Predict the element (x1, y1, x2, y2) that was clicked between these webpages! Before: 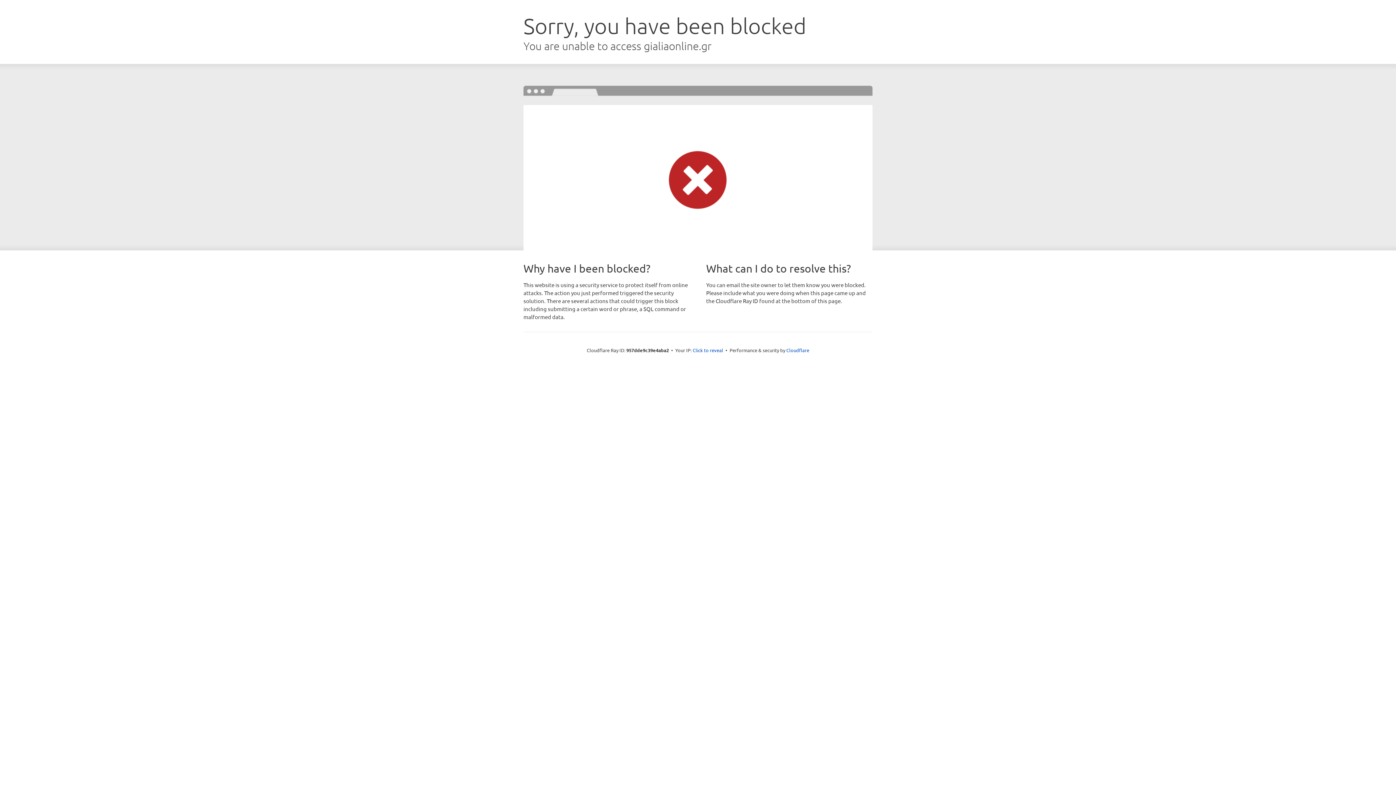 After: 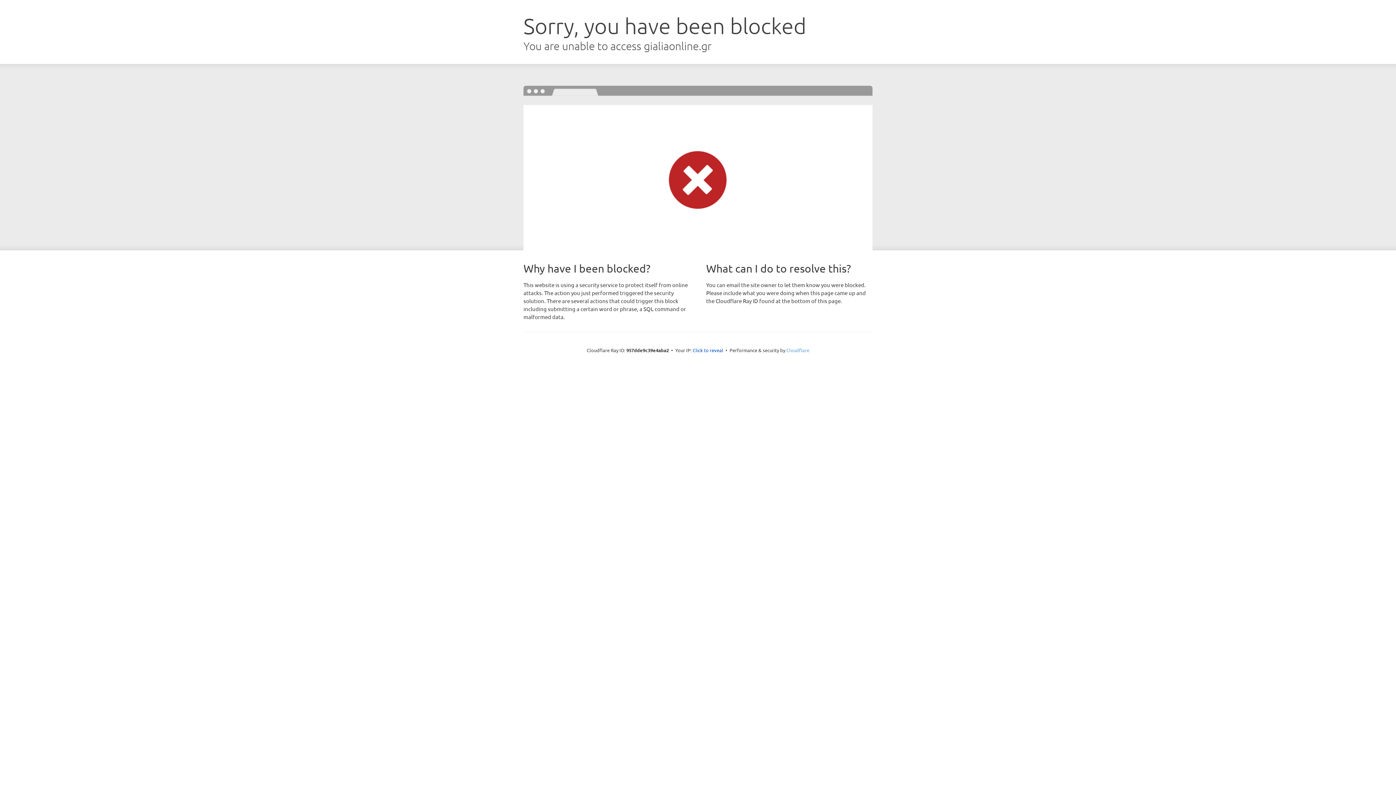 Action: label: Cloudflare bbox: (786, 347, 809, 353)